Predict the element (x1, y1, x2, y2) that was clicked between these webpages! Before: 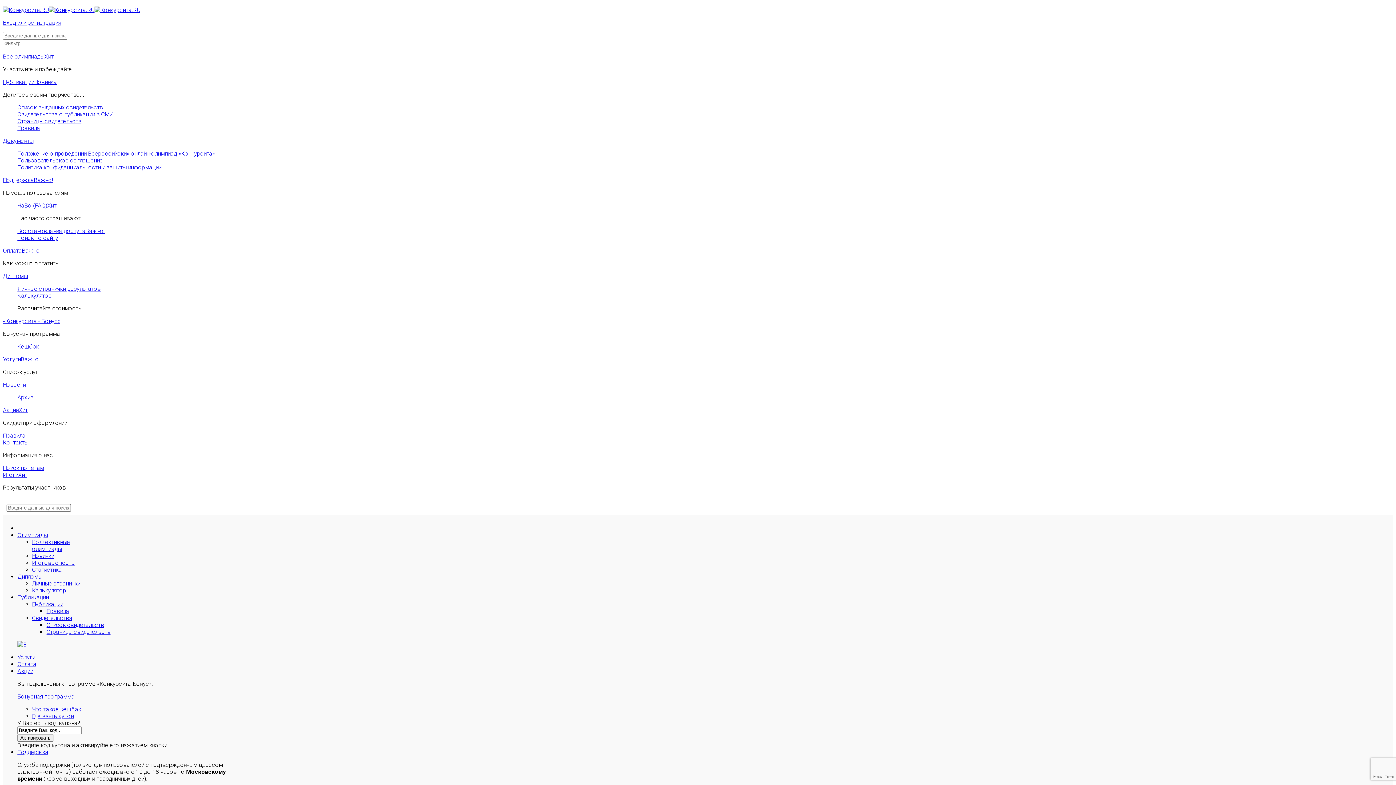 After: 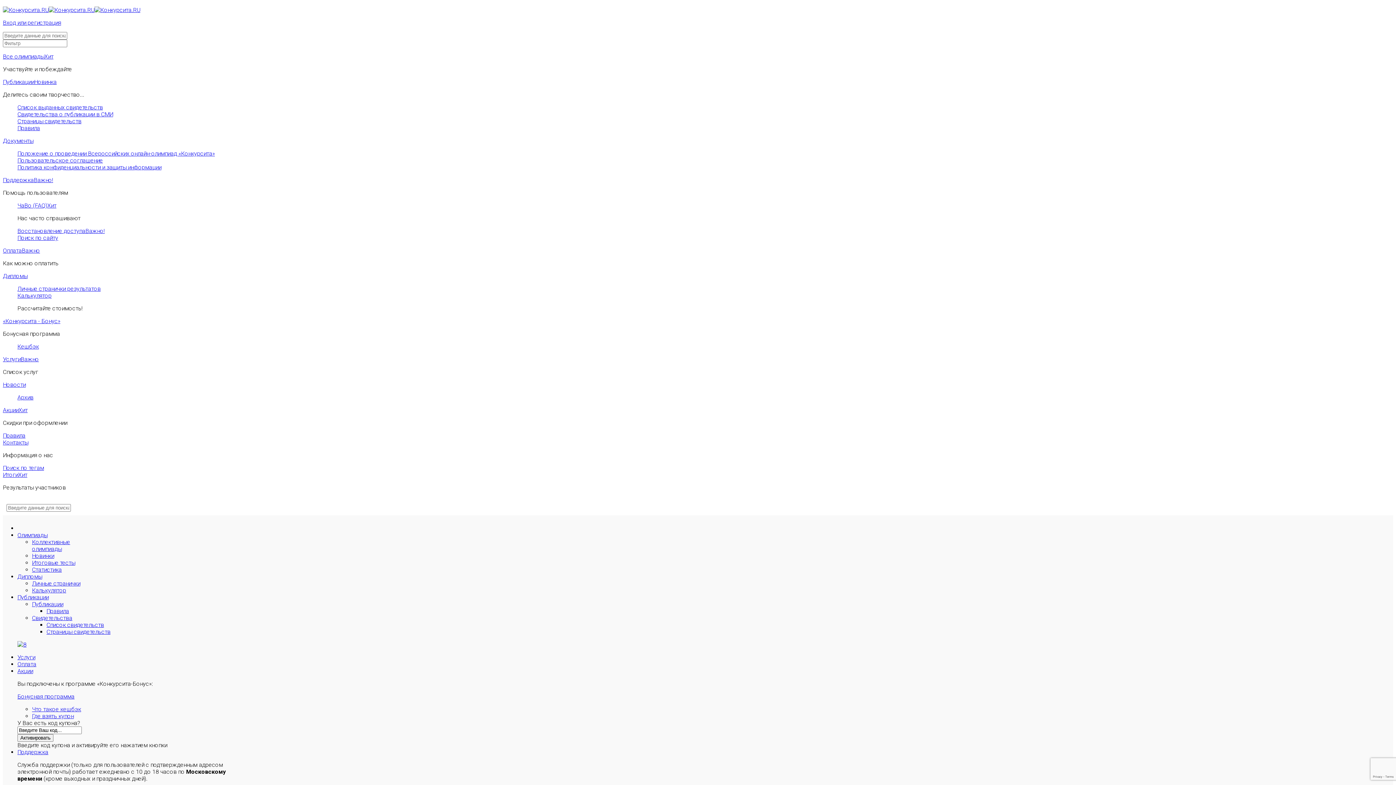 Action: bbox: (17, 164, 161, 170) label: Политика конфиденциальности и защиты информации